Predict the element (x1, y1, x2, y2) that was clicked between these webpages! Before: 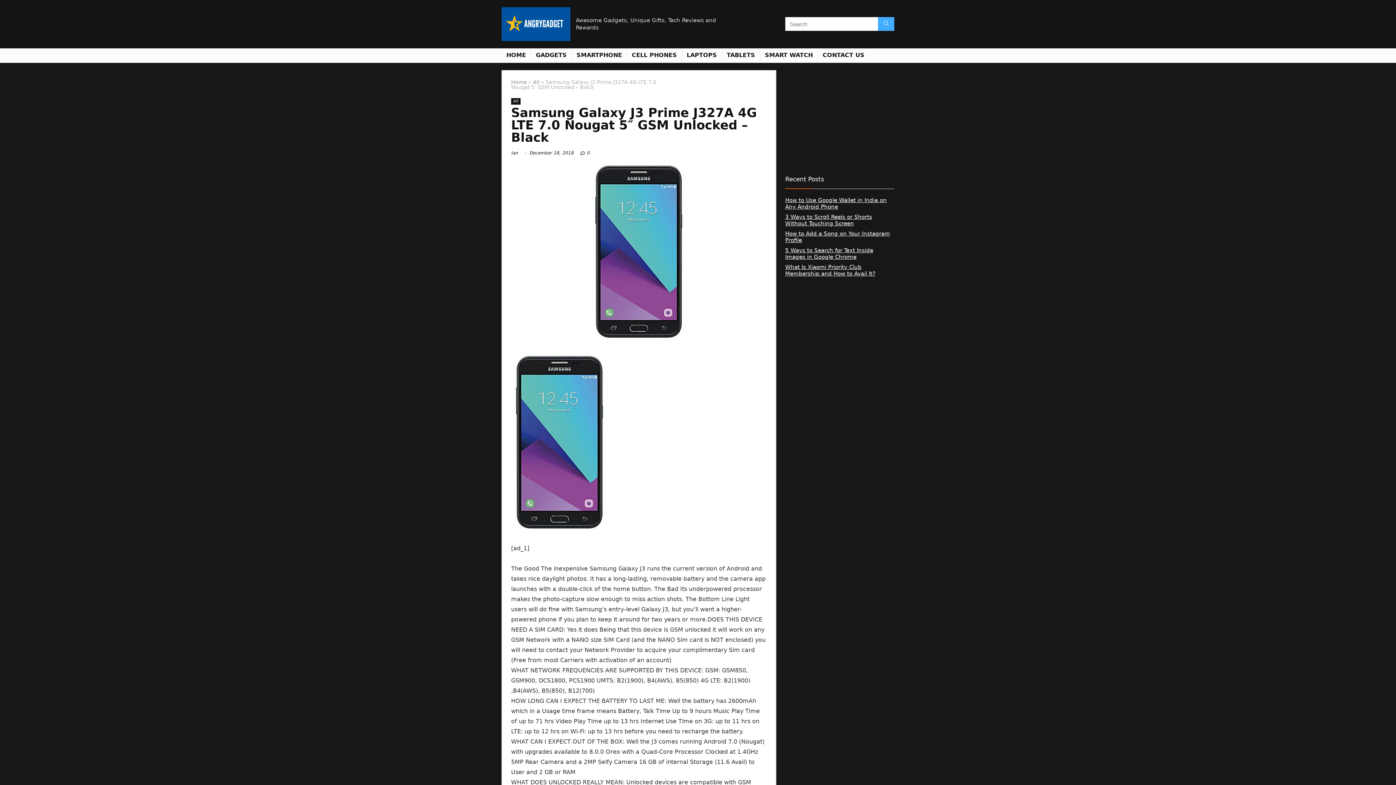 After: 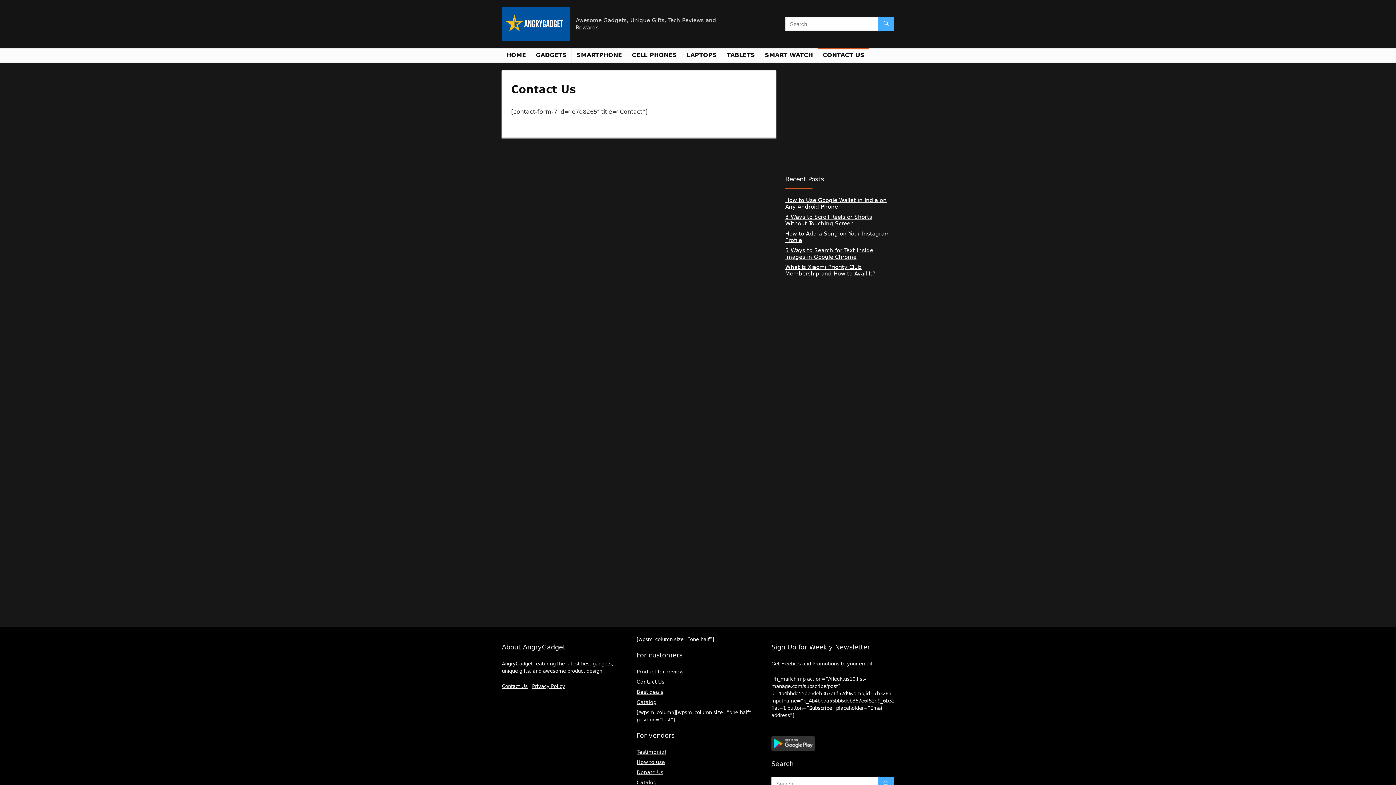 Action: label: CONTACT US bbox: (818, 48, 869, 62)